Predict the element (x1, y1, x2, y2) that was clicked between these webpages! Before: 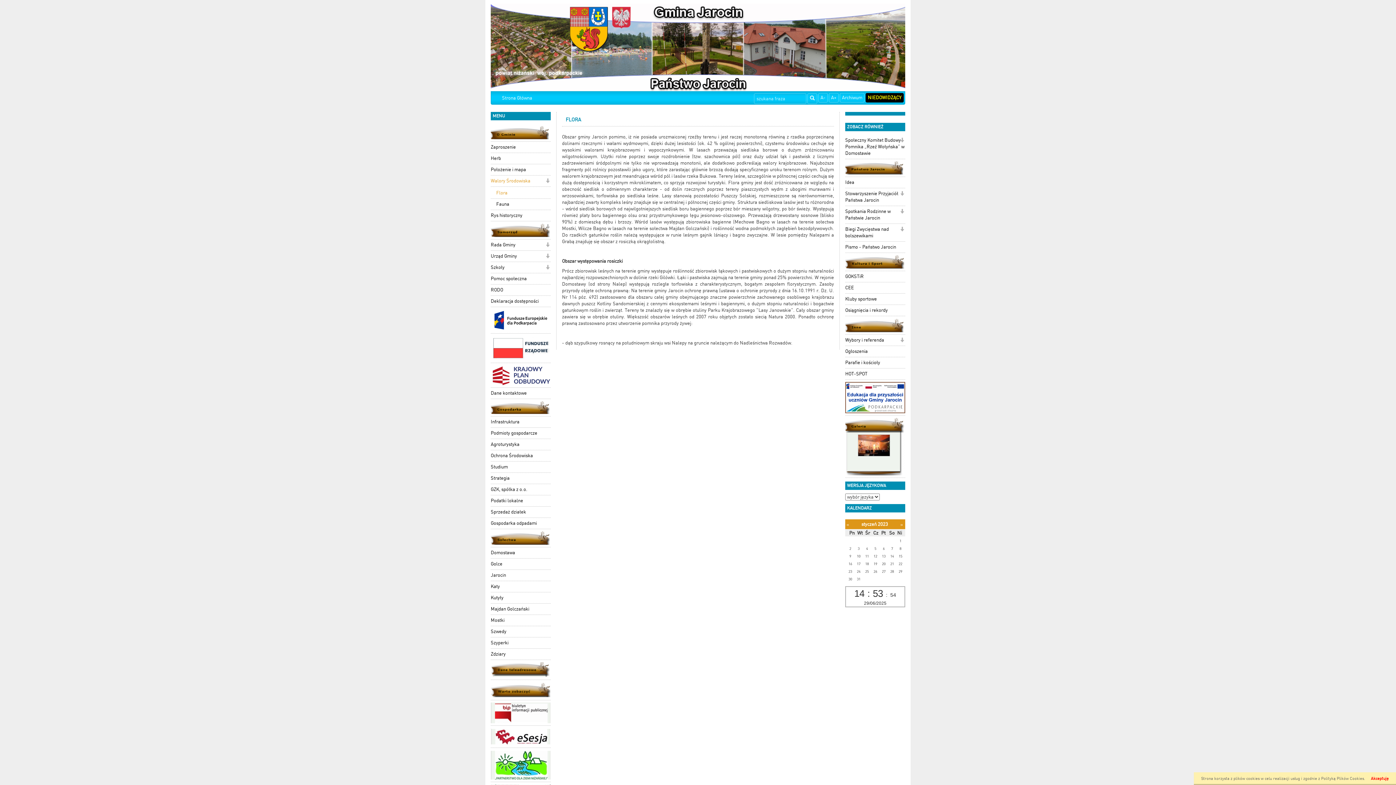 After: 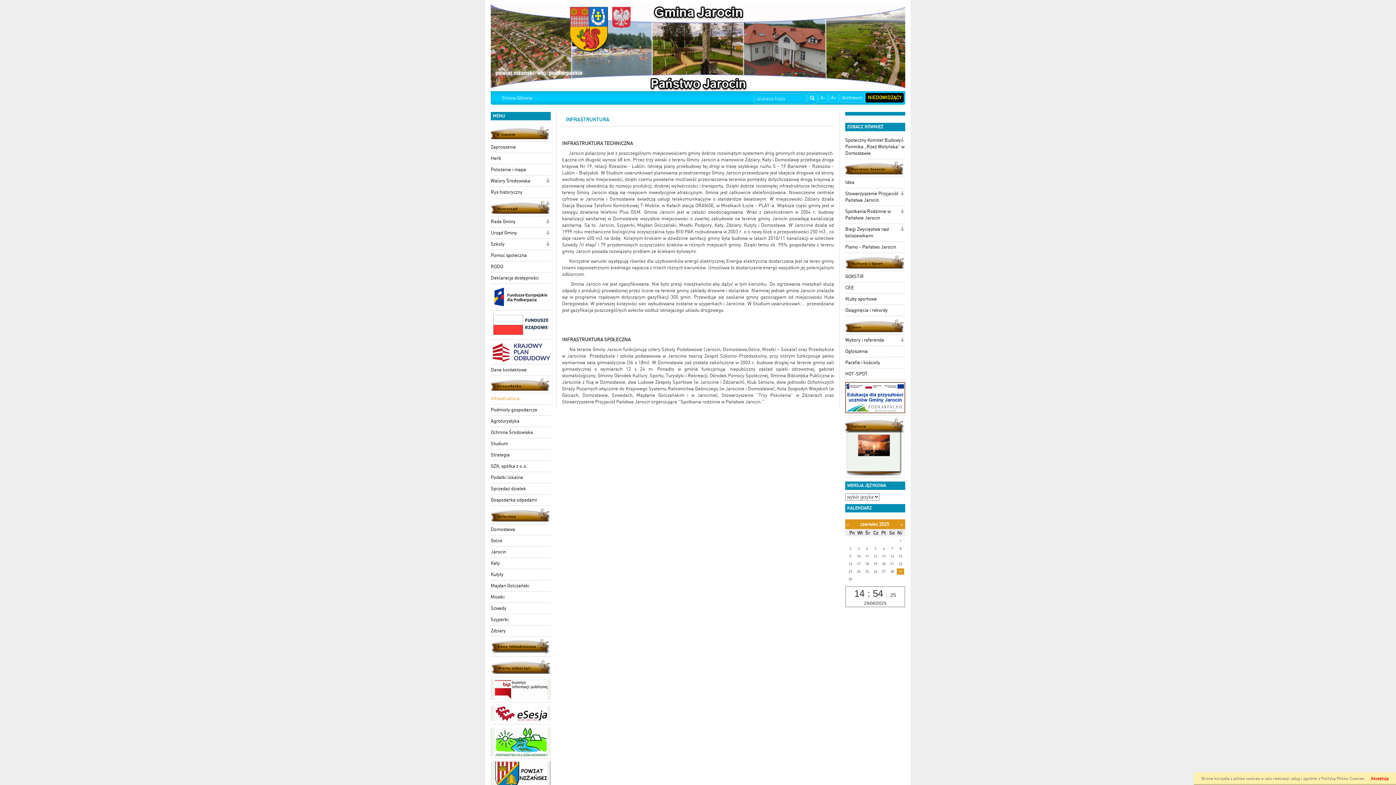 Action: label: Infrastruktura bbox: (490, 416, 550, 428)